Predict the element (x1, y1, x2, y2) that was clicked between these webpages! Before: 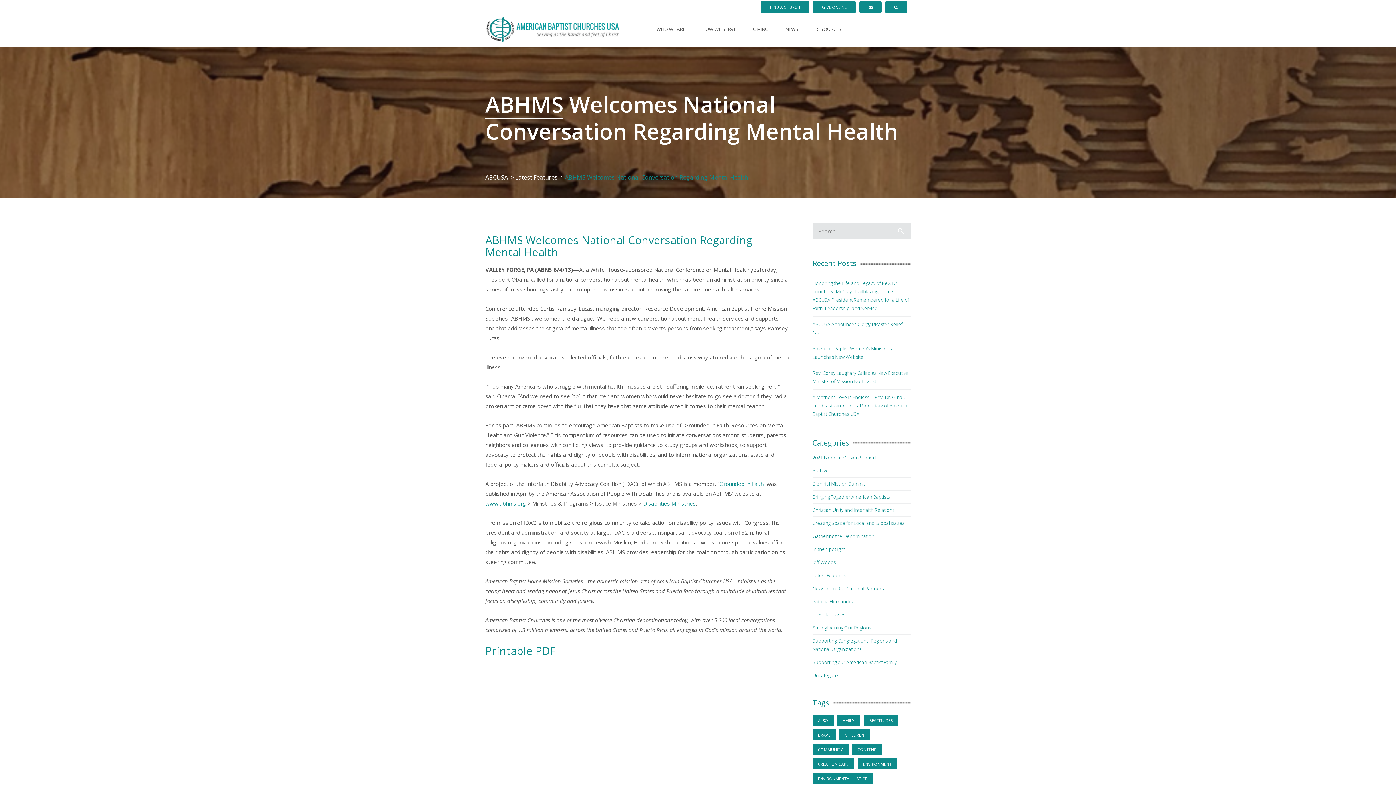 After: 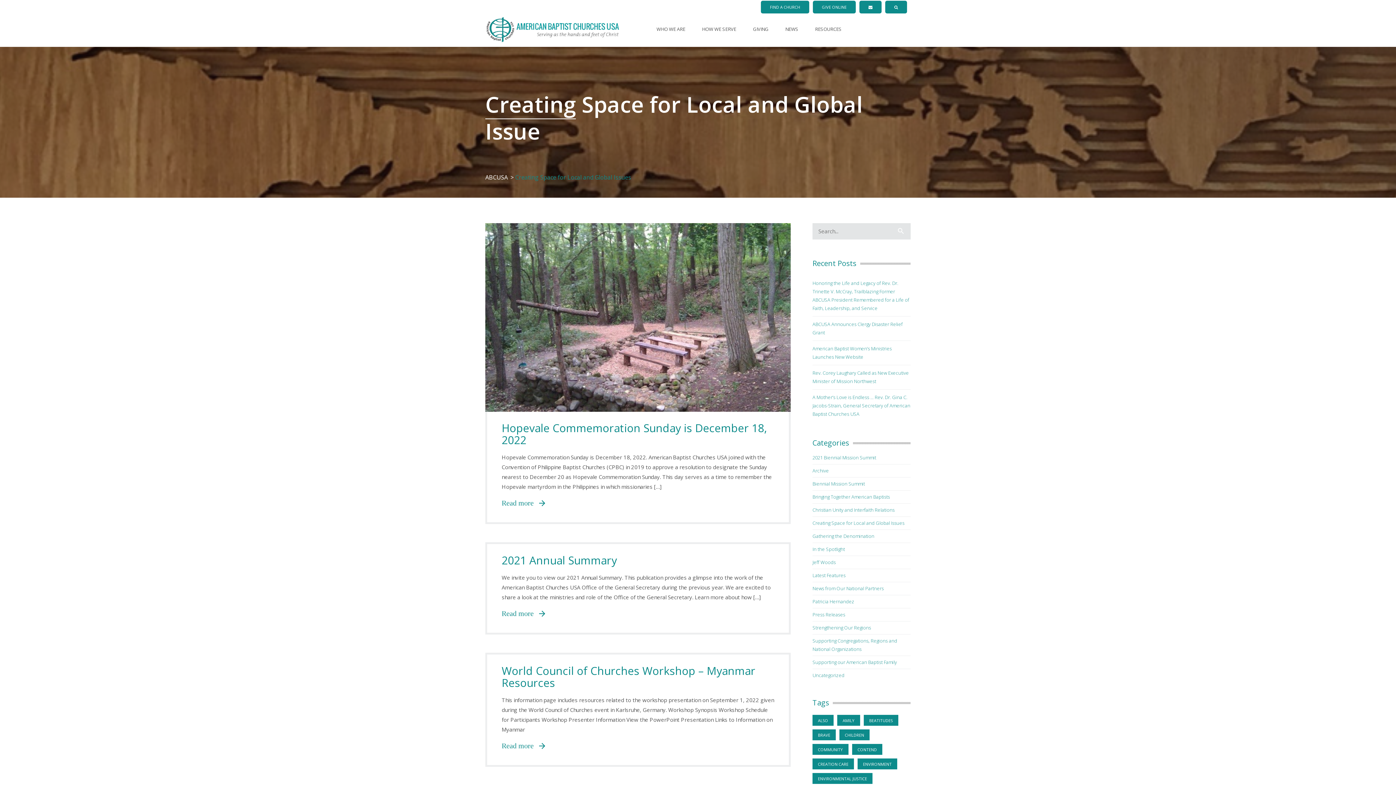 Action: label: Creating Space for Local and Global Issues bbox: (812, 516, 910, 529)